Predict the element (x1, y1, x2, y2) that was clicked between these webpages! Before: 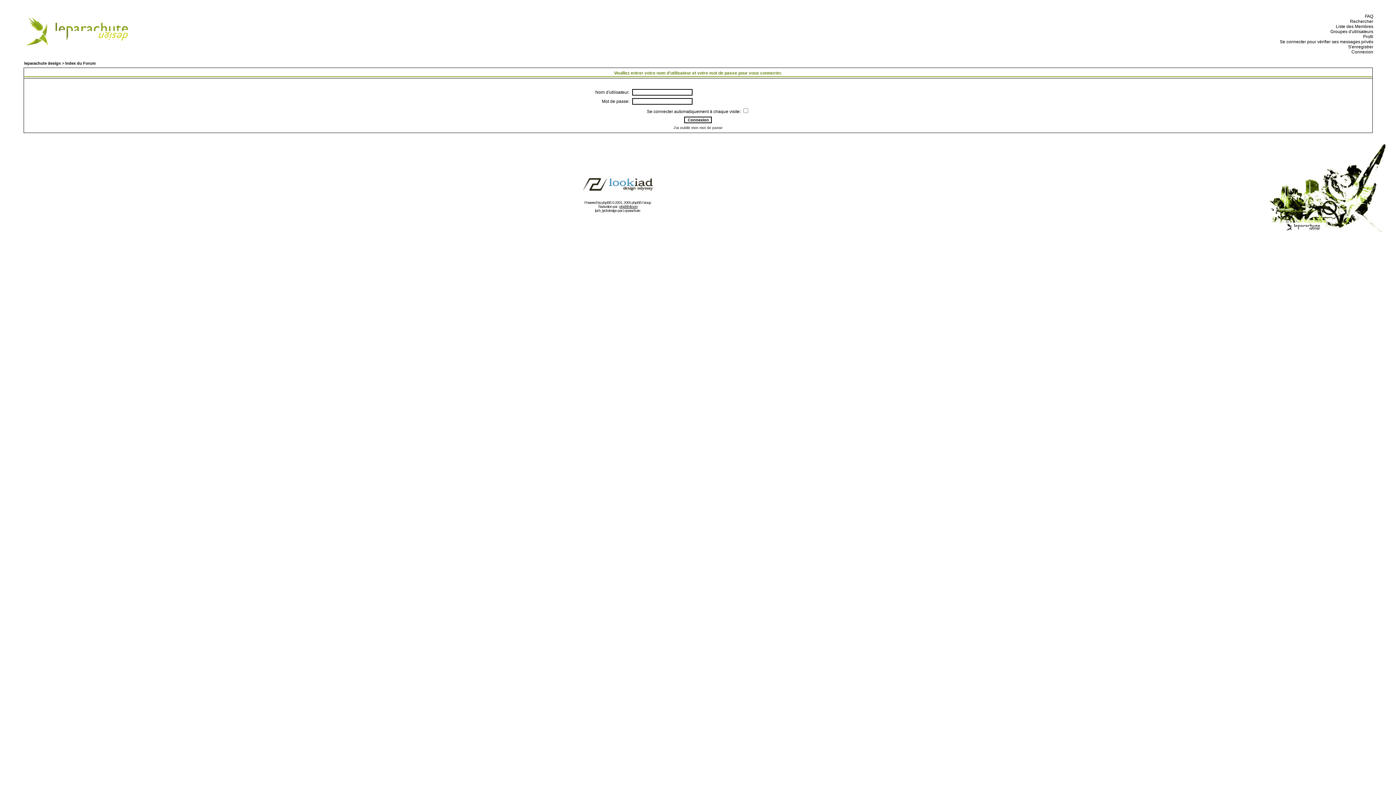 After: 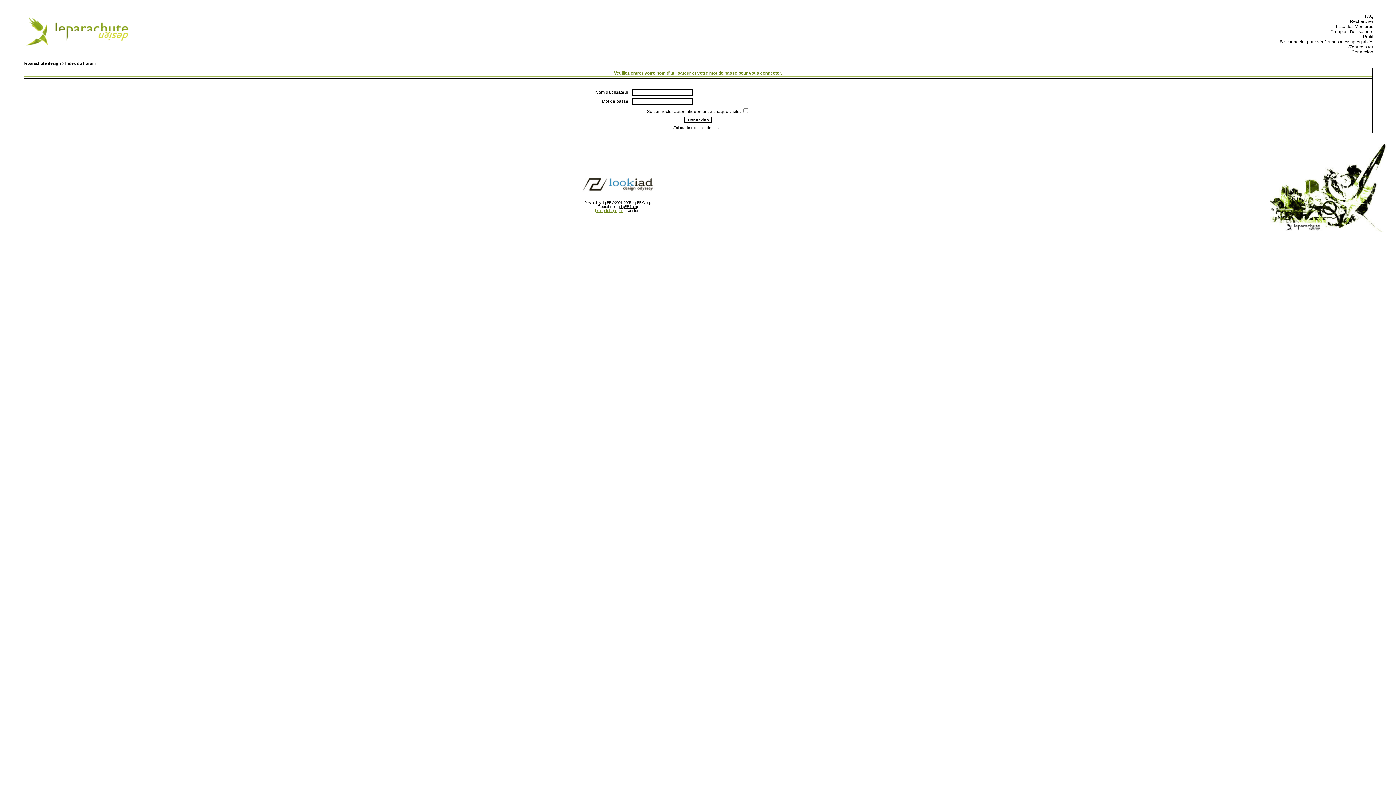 Action: label: lpch_lpchdesign par  bbox: (595, 208, 622, 212)